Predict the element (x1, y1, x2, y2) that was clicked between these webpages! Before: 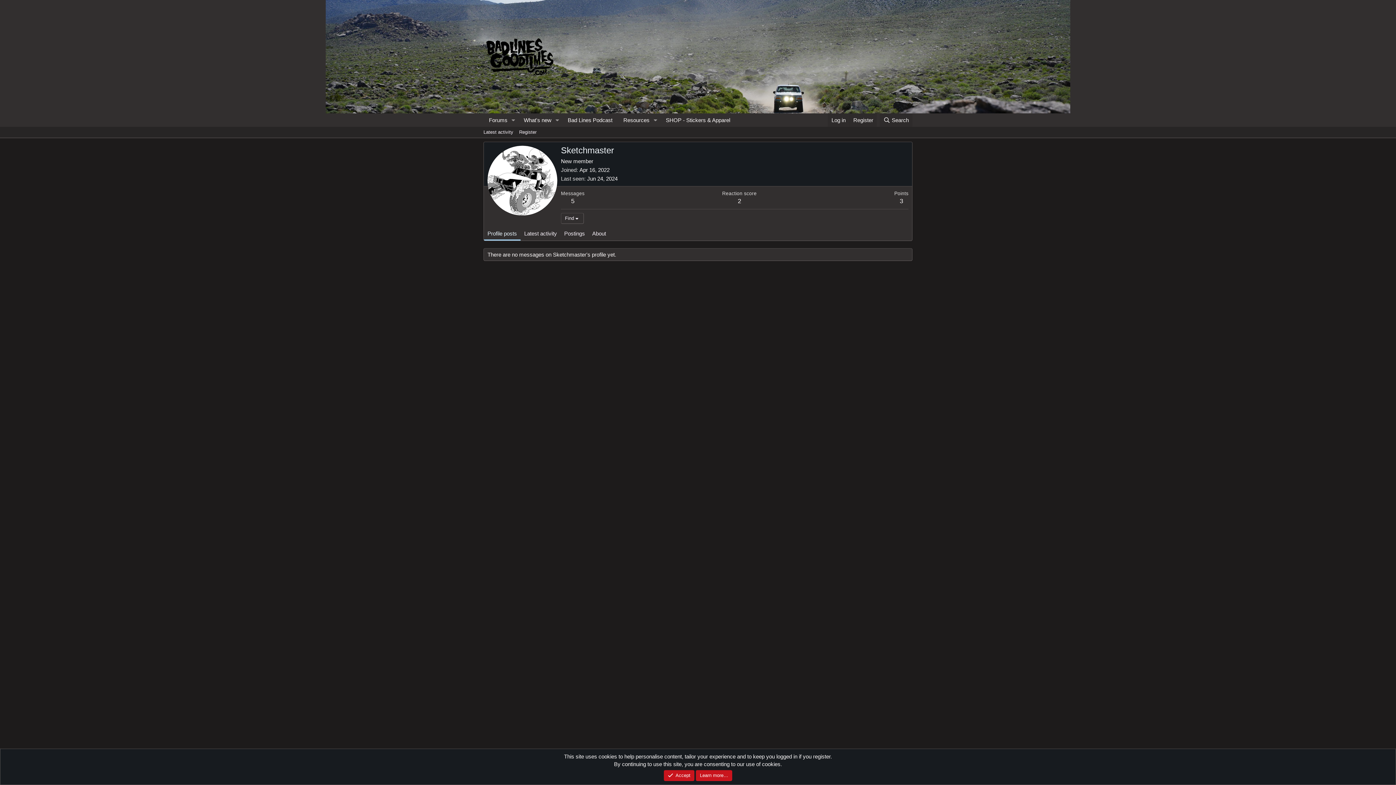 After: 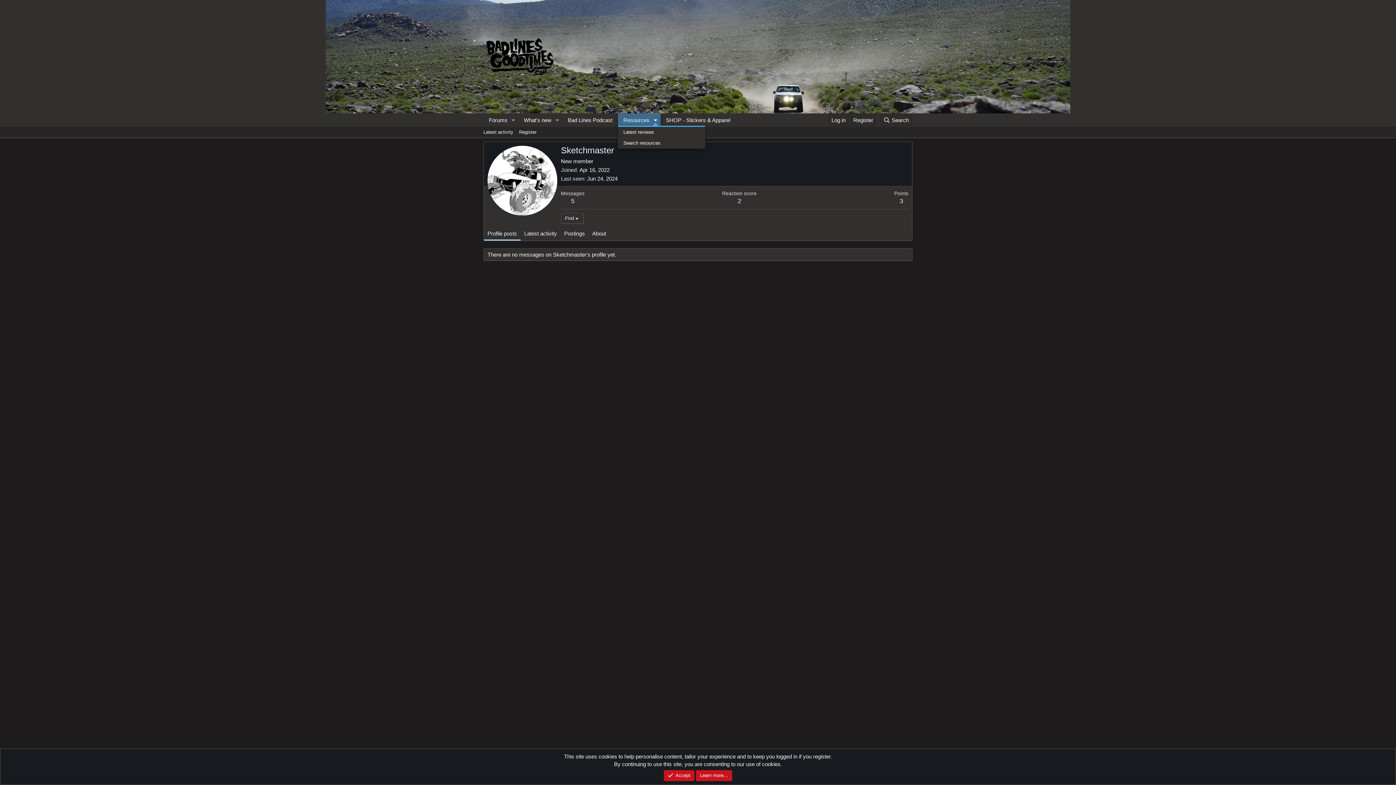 Action: label: Toggle expanded bbox: (650, 113, 660, 126)